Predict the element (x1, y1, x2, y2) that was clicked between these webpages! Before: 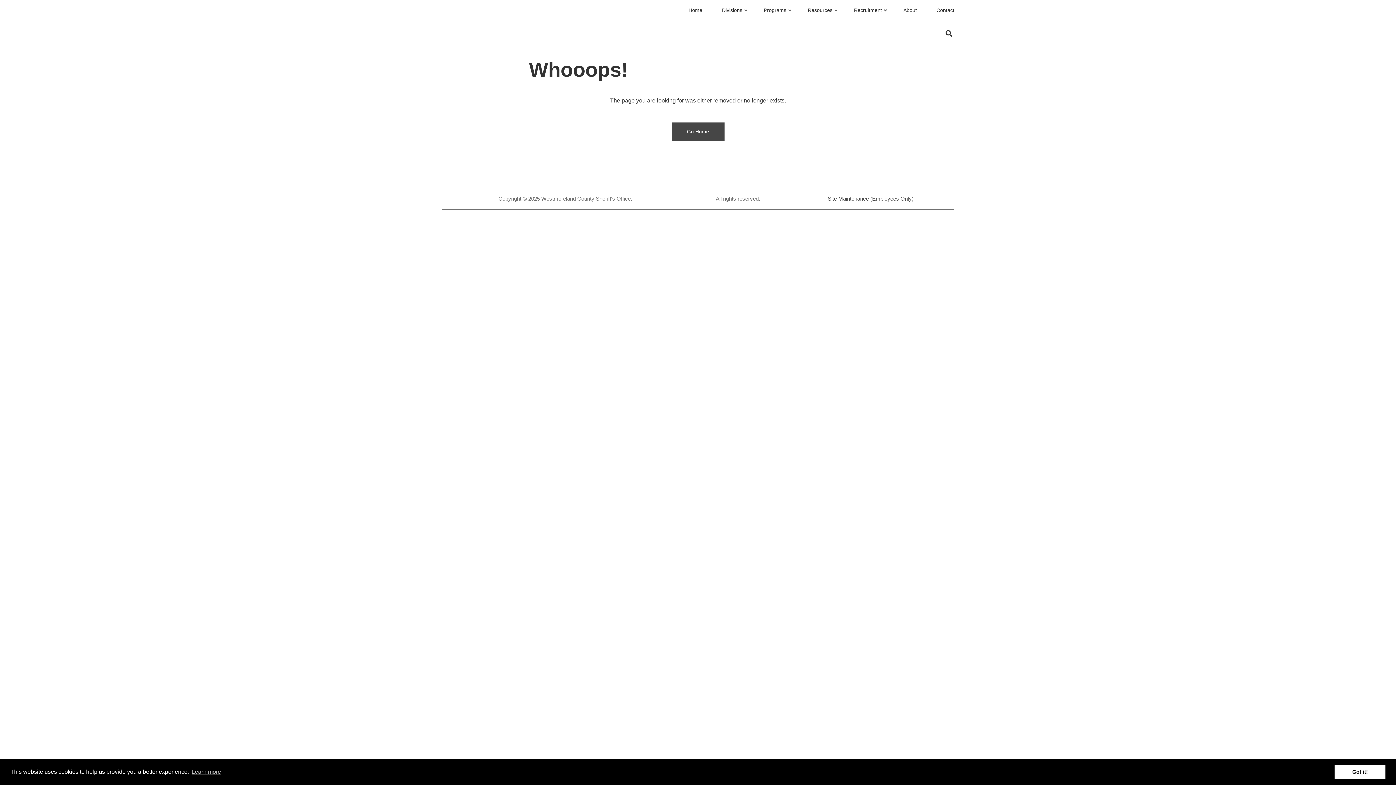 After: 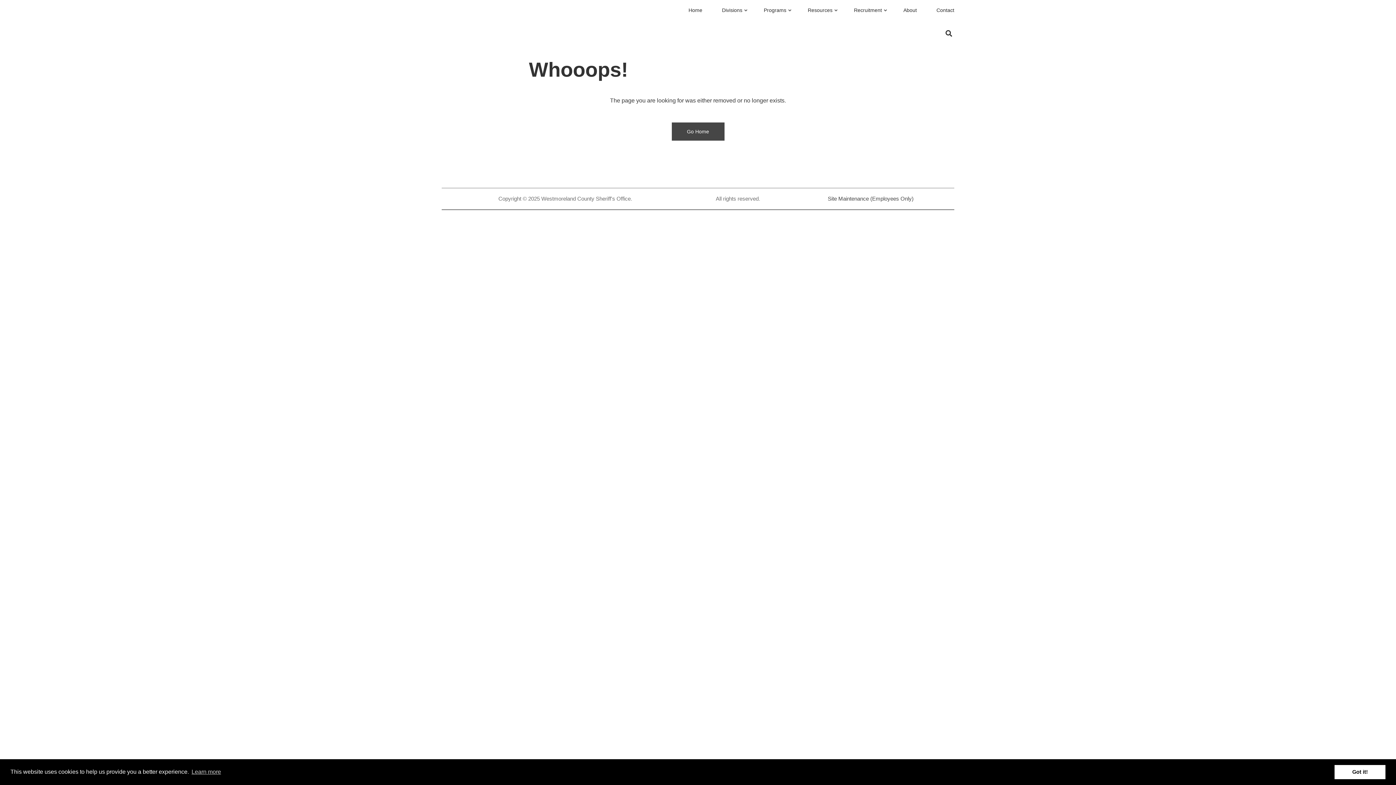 Action: label: Resources
» bbox: (802, 3, 840, 16)